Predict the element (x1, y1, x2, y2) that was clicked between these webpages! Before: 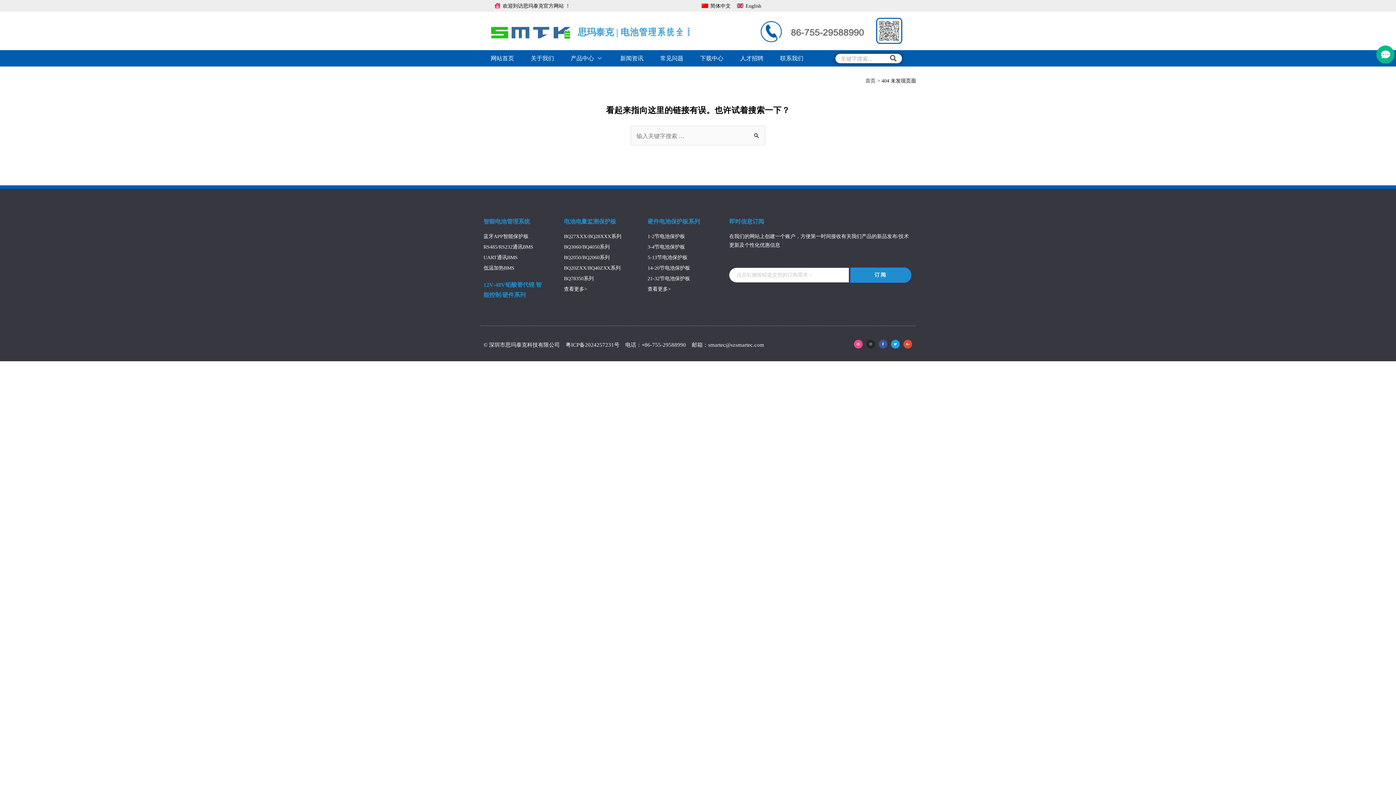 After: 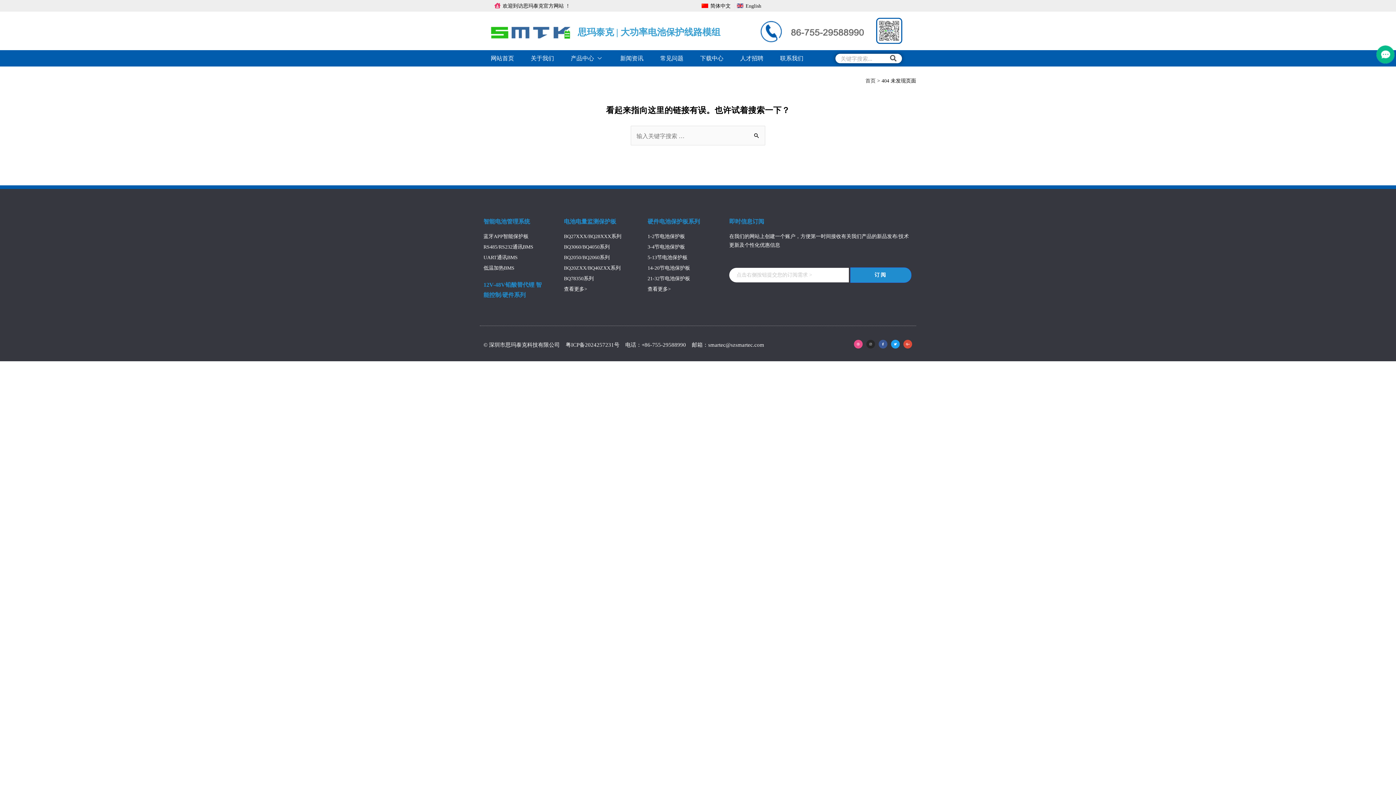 Action: label: Instagram bbox: (866, 340, 875, 348)